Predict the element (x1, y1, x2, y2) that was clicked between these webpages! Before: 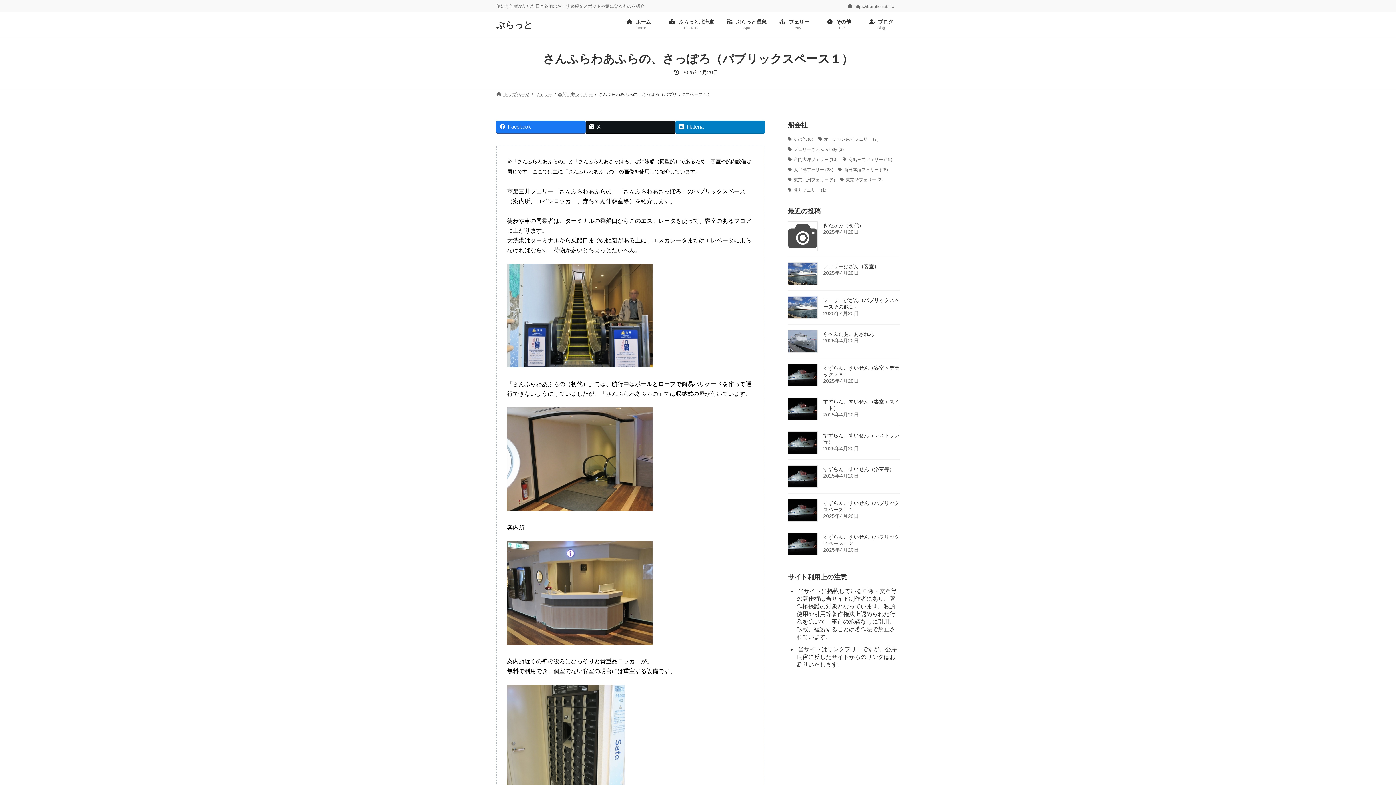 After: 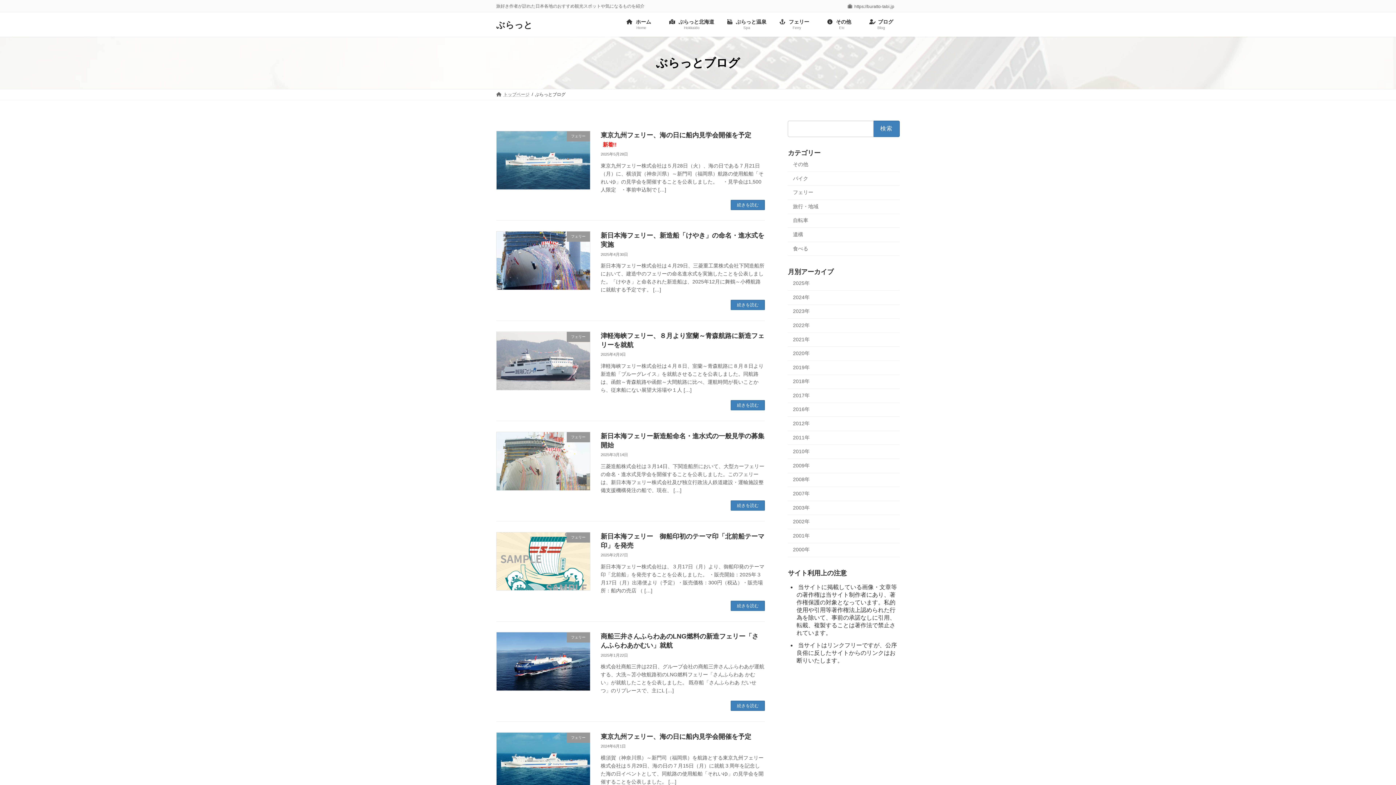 Action: bbox: (863, 13, 900, 35) label: ブログ
Blog